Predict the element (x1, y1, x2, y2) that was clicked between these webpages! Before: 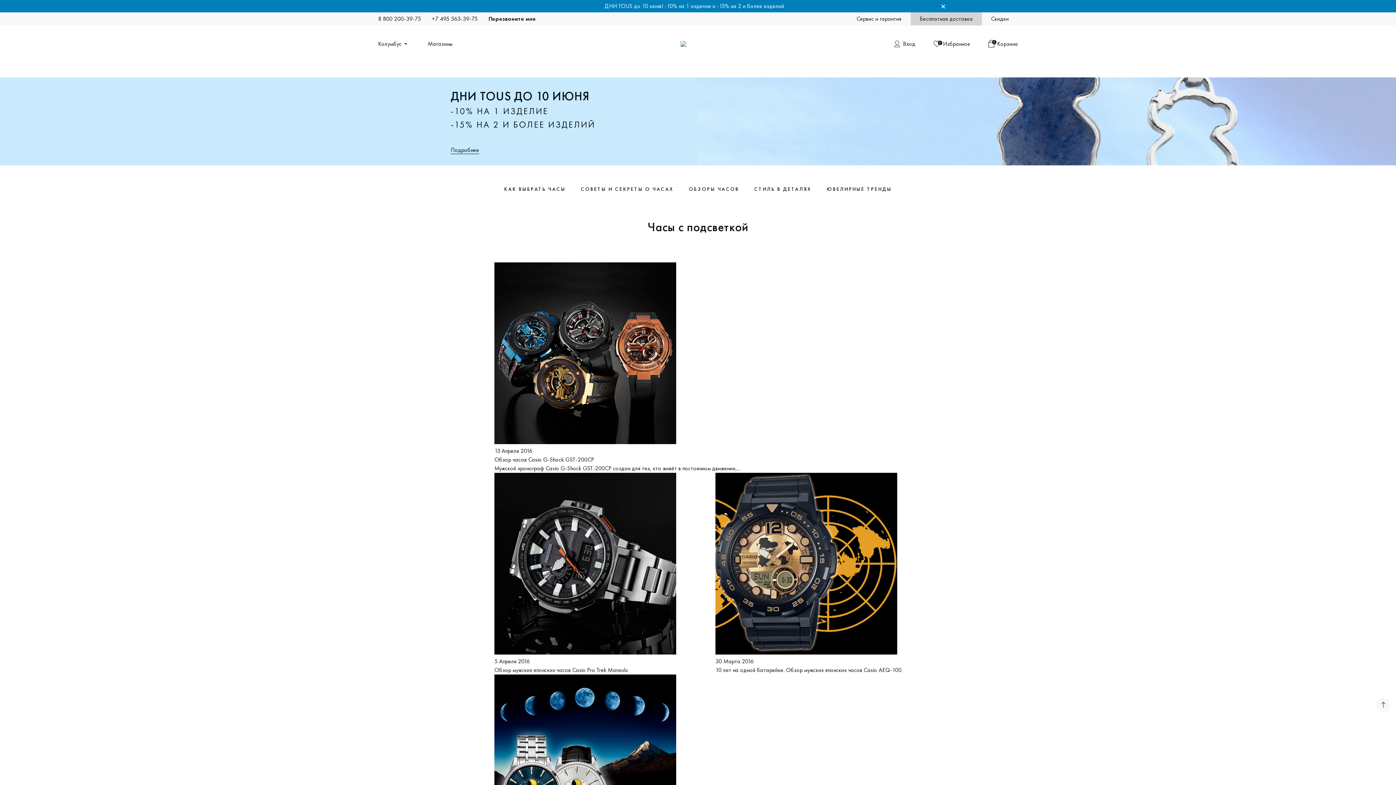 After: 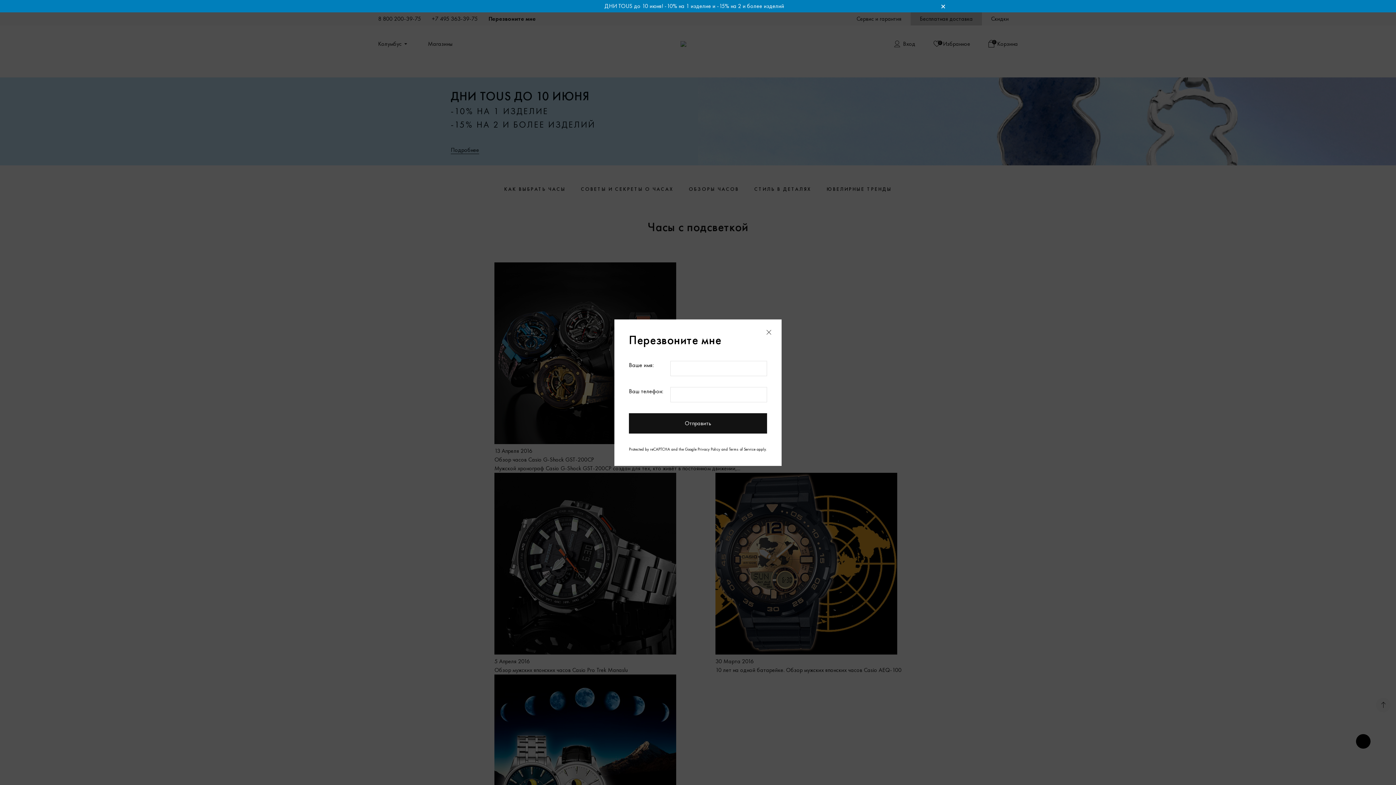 Action: label: Перезвоните мне bbox: (488, 16, 536, 21)